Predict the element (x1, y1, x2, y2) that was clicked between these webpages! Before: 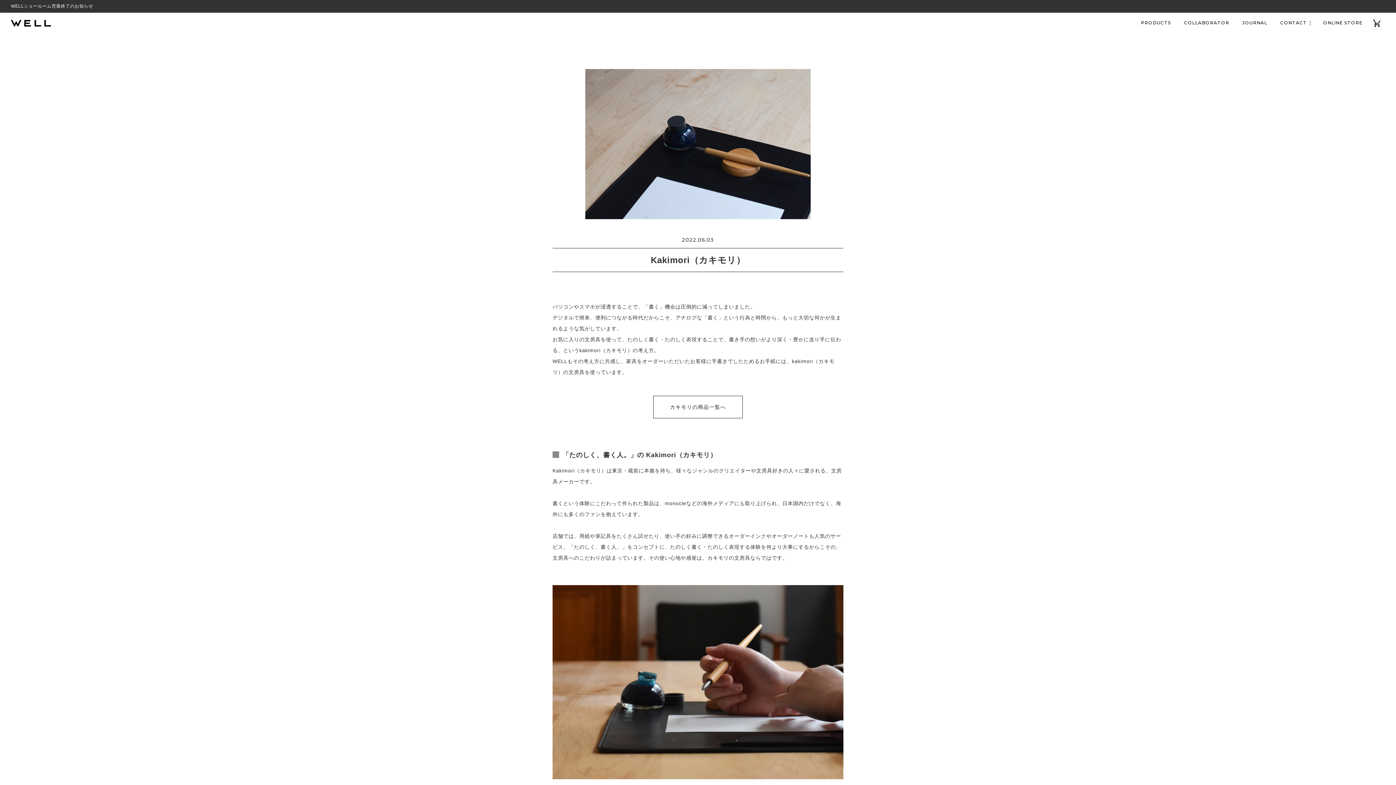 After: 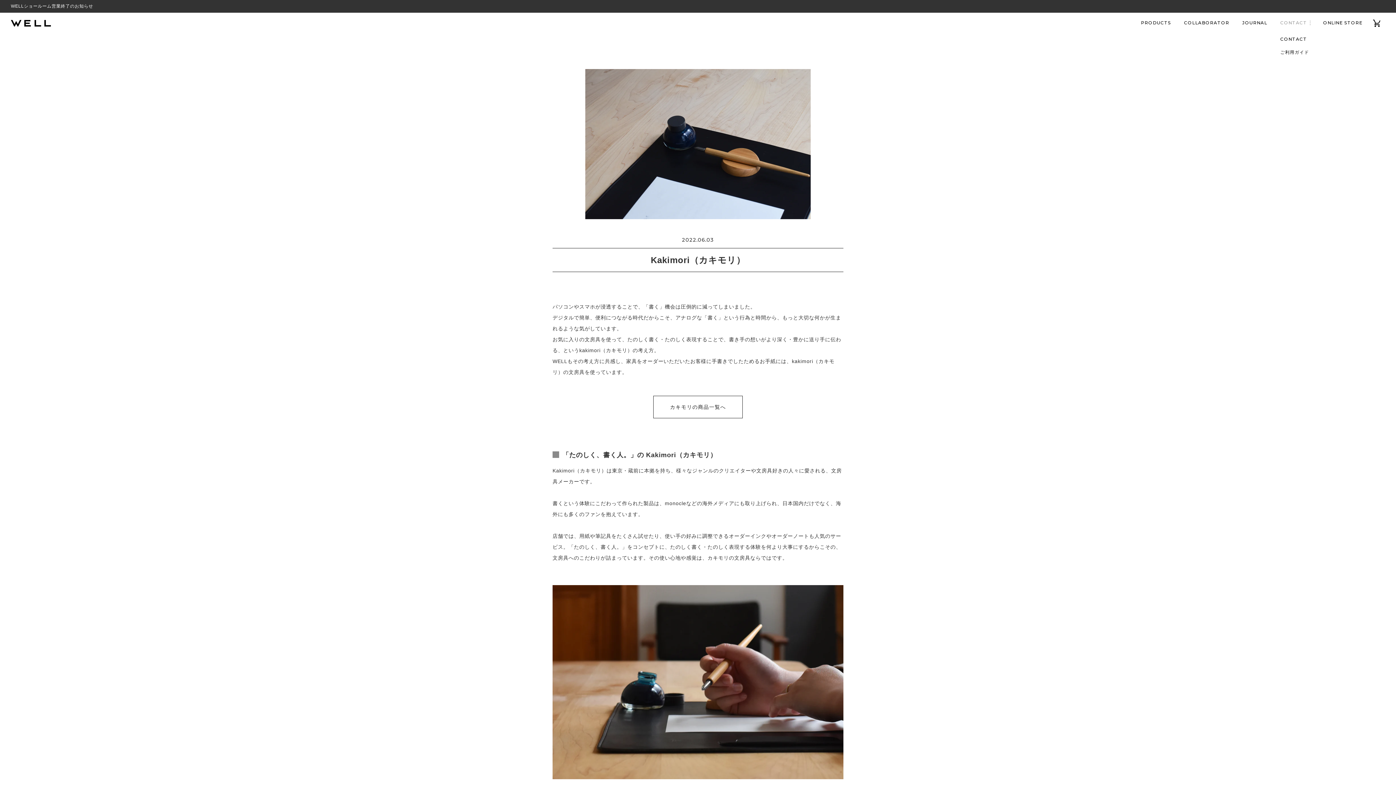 Action: label: CONTACT bbox: (1274, 12, 1316, 32)